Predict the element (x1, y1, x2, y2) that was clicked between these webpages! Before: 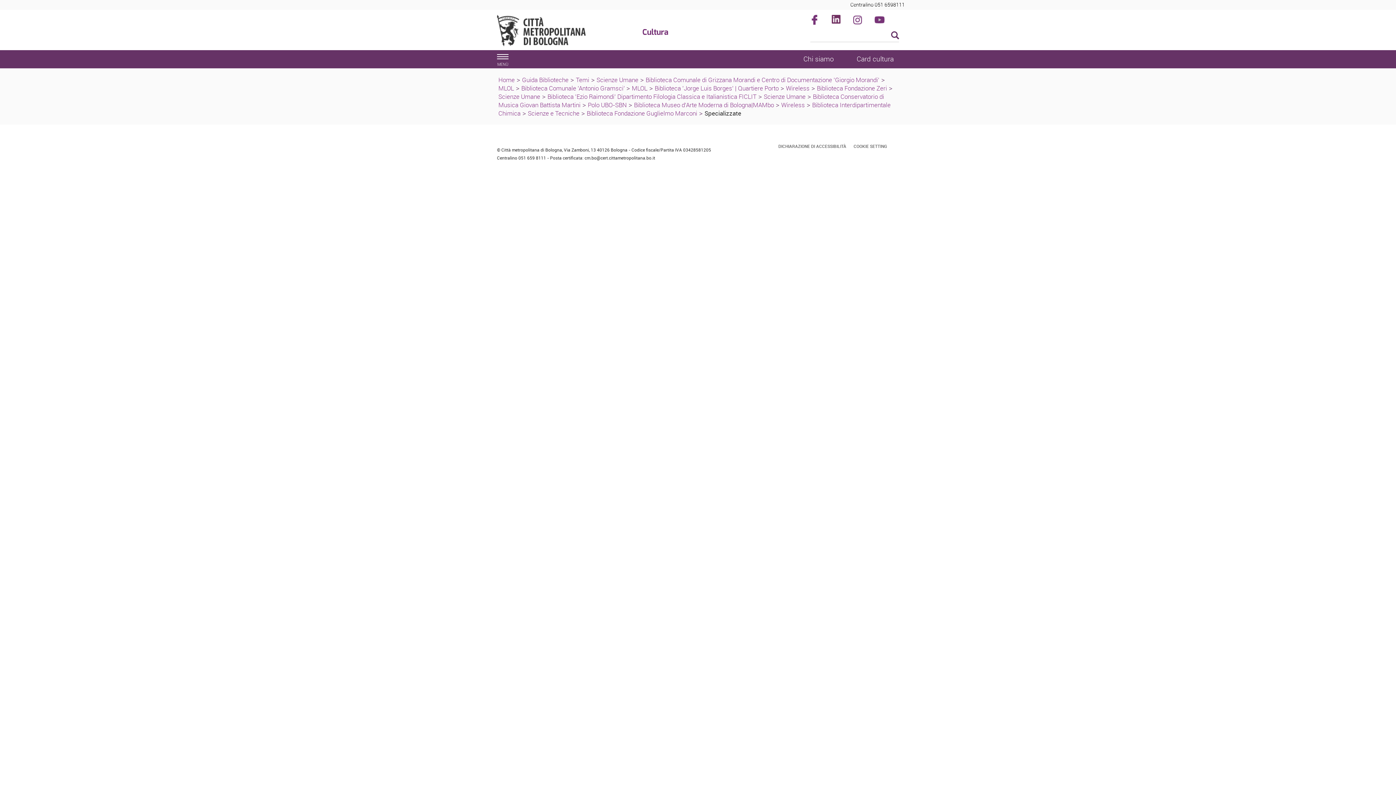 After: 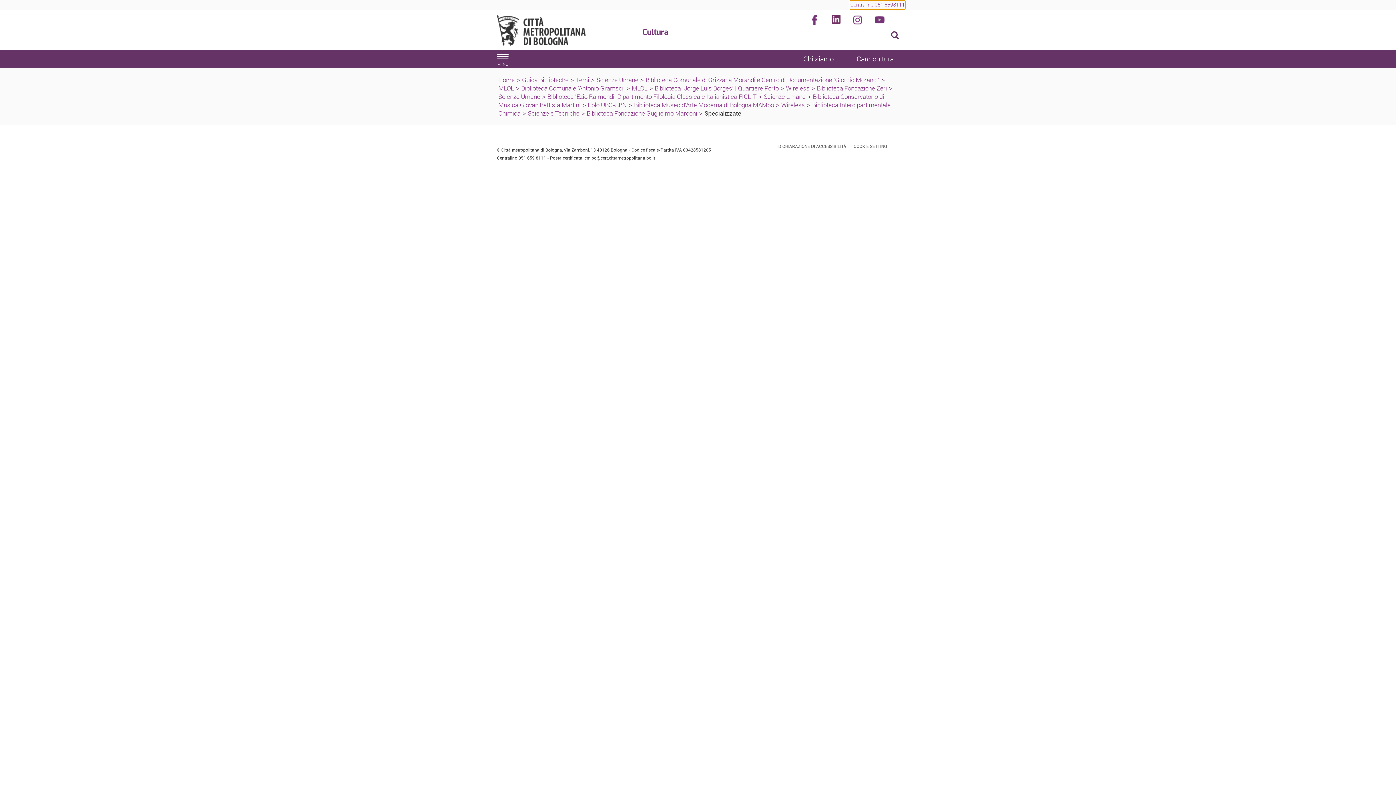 Action: bbox: (850, 0, 905, 9) label: Centralino 051 6598111